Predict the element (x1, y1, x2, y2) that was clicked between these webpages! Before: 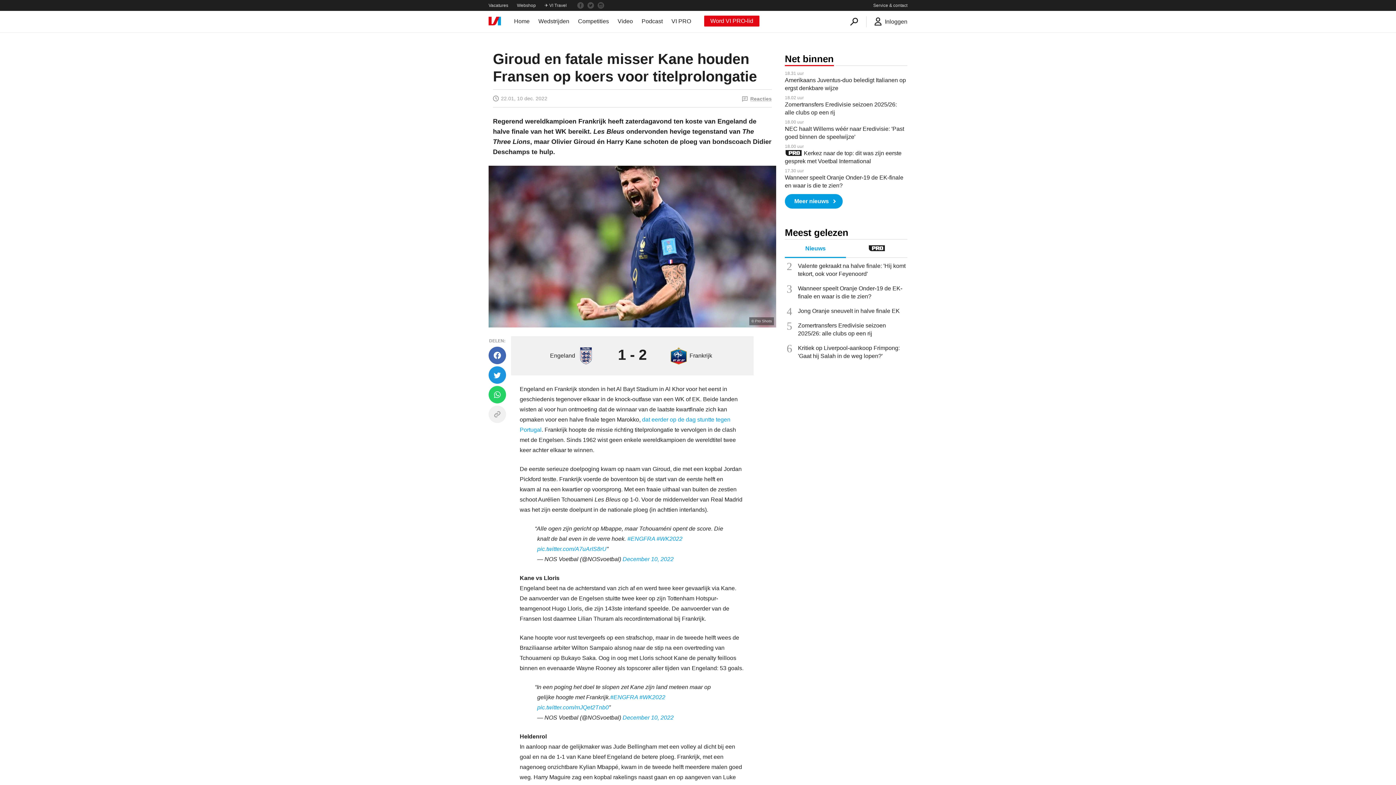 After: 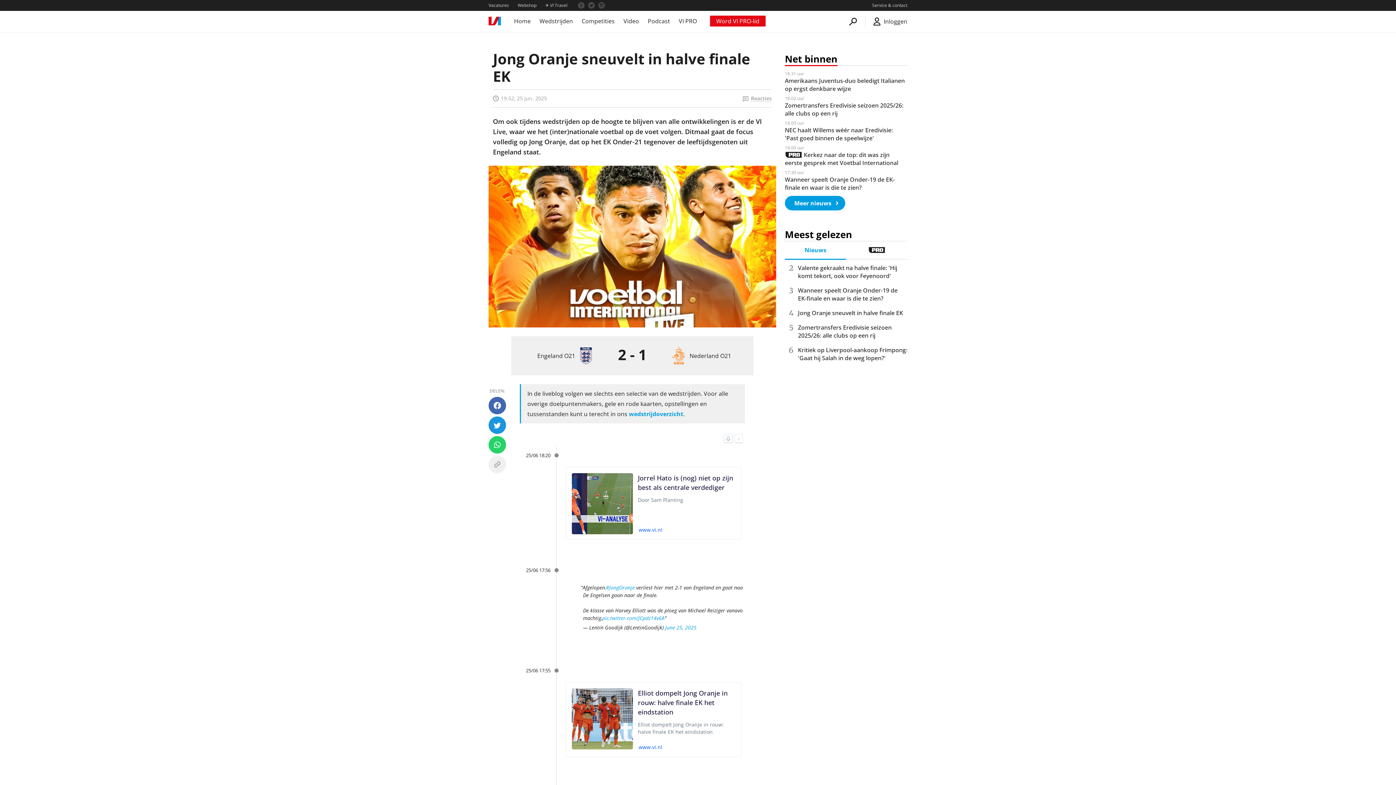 Action: bbox: (798, 307, 907, 315) label: Jong Oranje sneuvelt in halve finale EK